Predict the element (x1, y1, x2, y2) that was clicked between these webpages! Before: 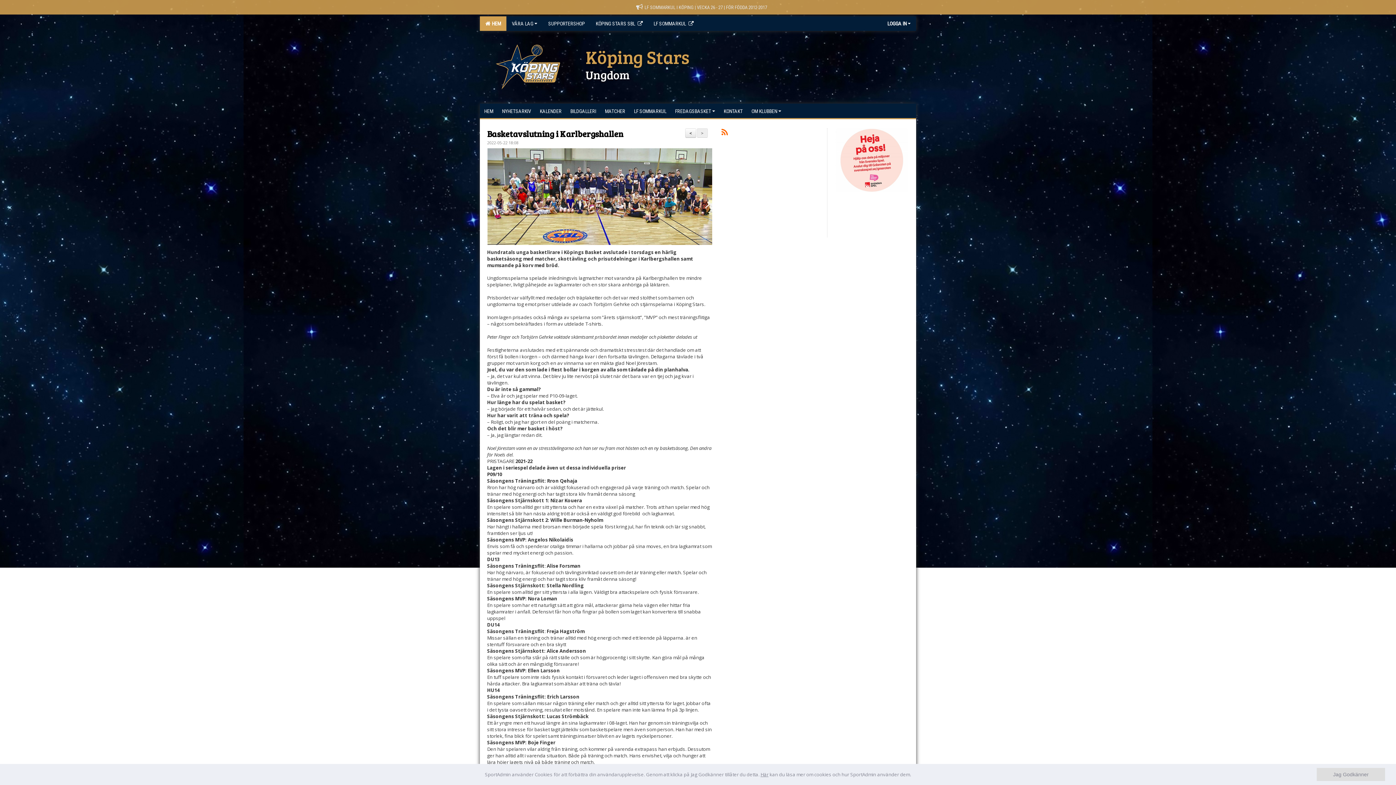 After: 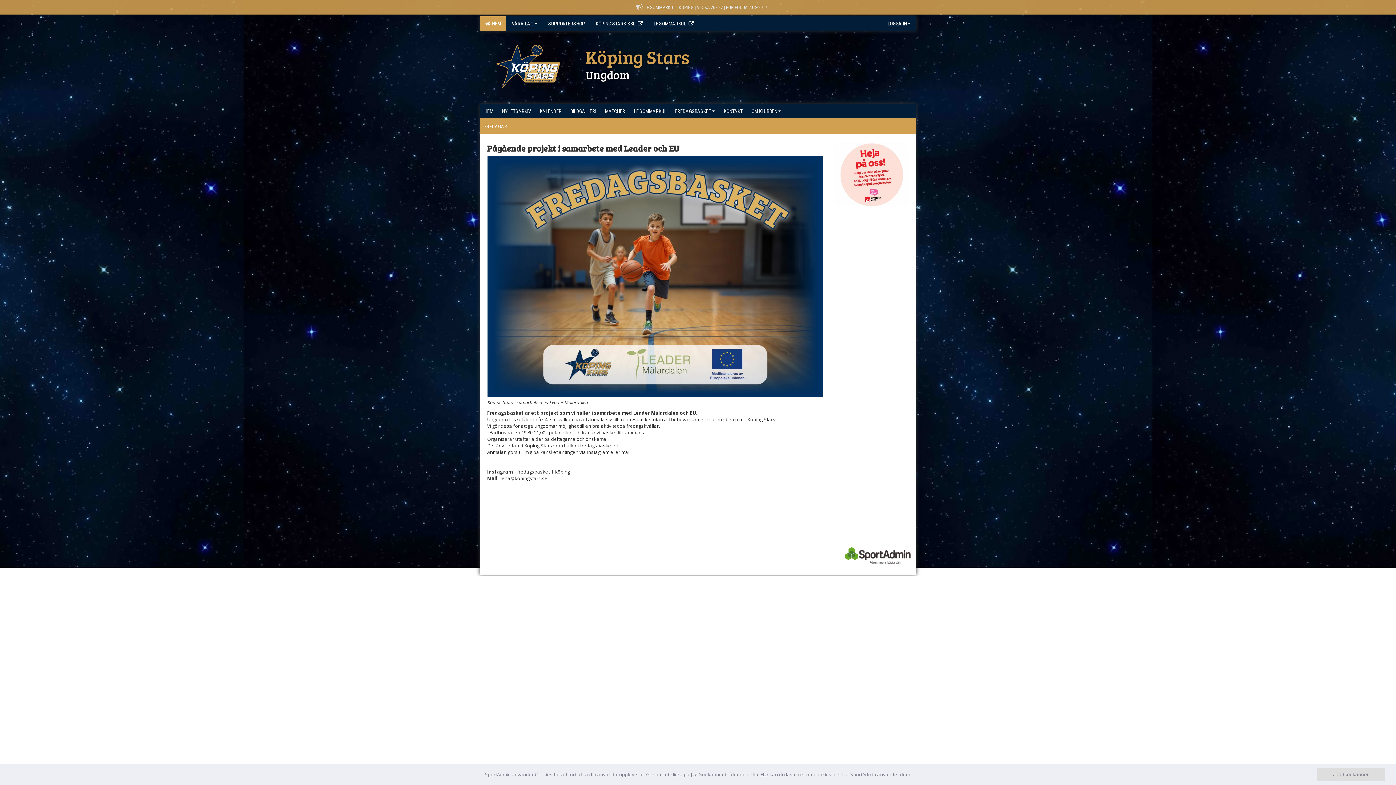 Action: label: FREDAGSBASKET bbox: (670, 103, 719, 118)